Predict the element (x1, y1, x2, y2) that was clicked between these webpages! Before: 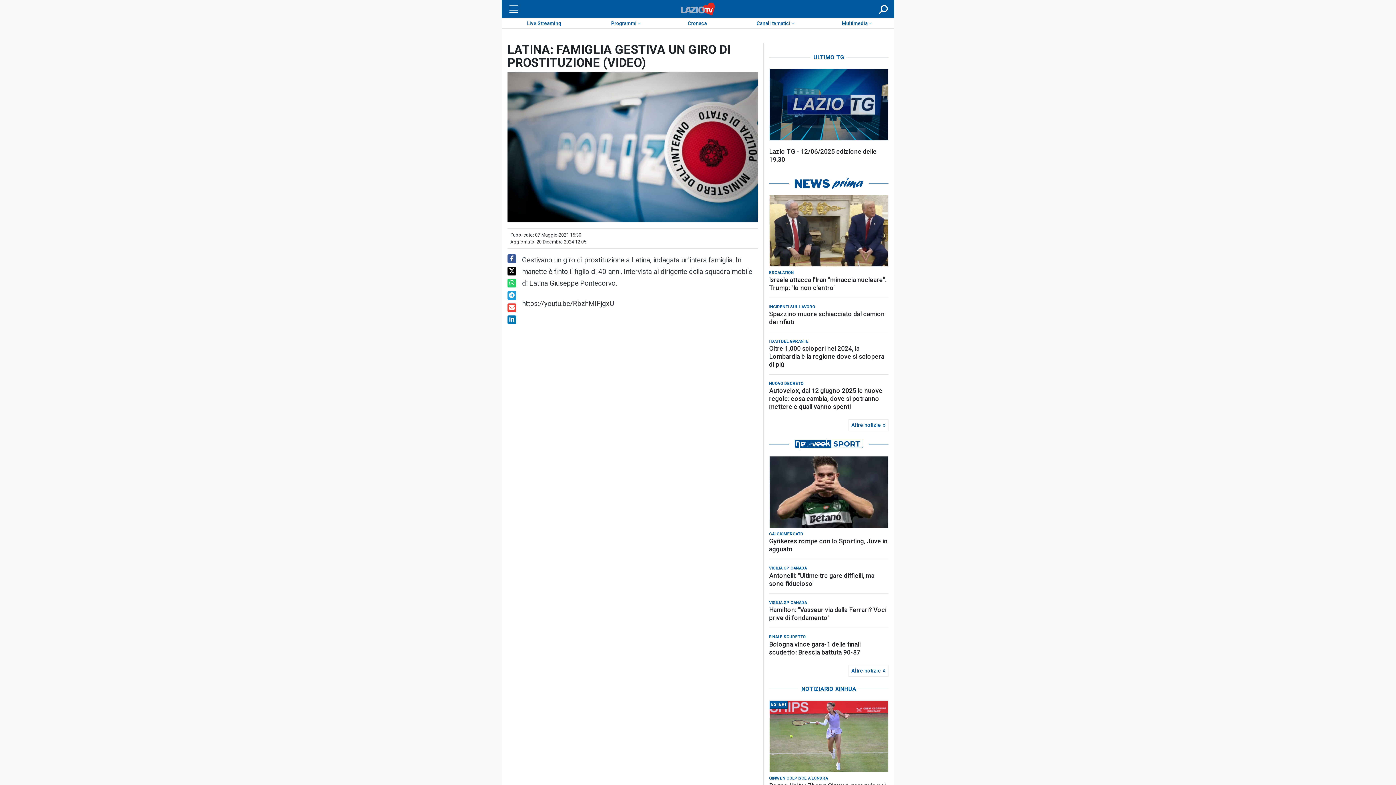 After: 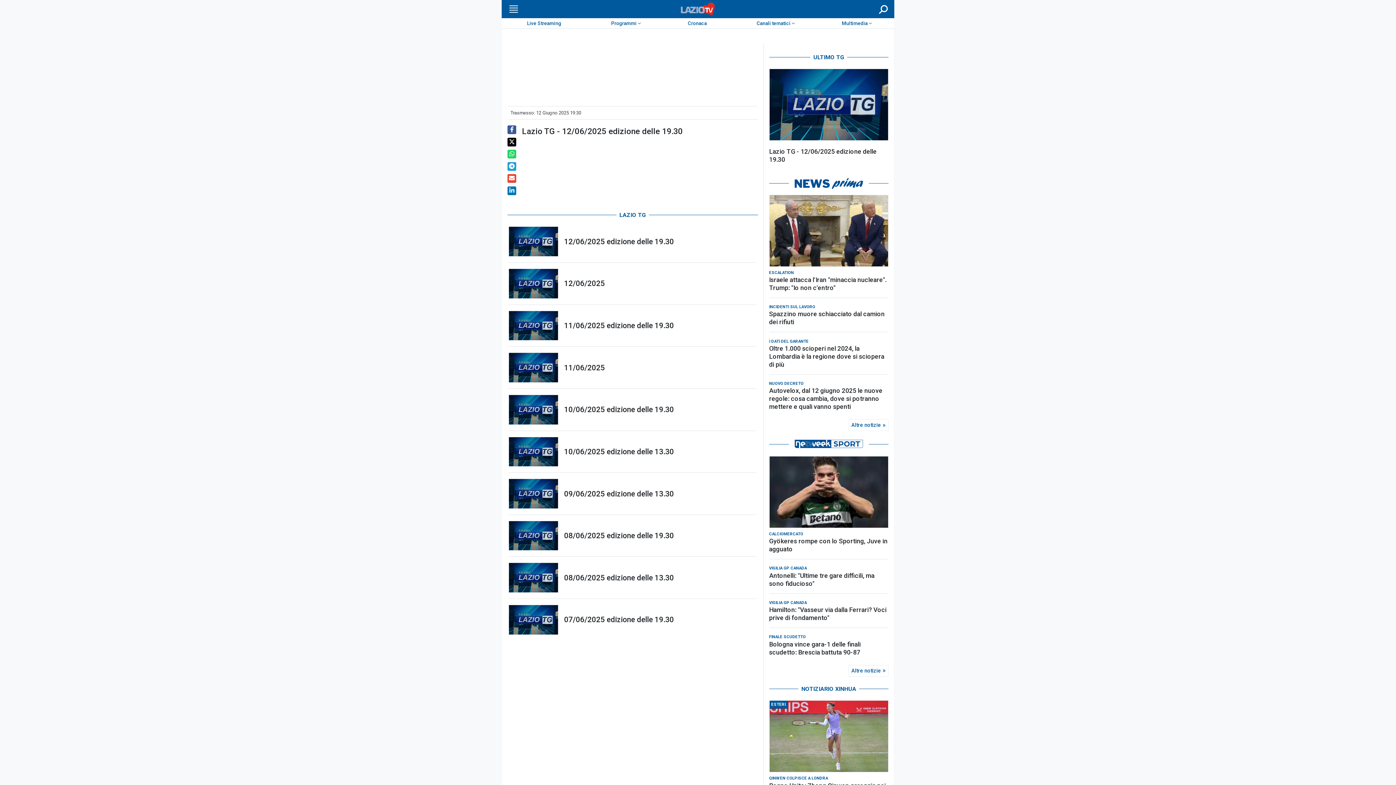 Action: label: Lazio TG - 12/06/2025 edizione delle 19.30 bbox: (769, 143, 888, 163)